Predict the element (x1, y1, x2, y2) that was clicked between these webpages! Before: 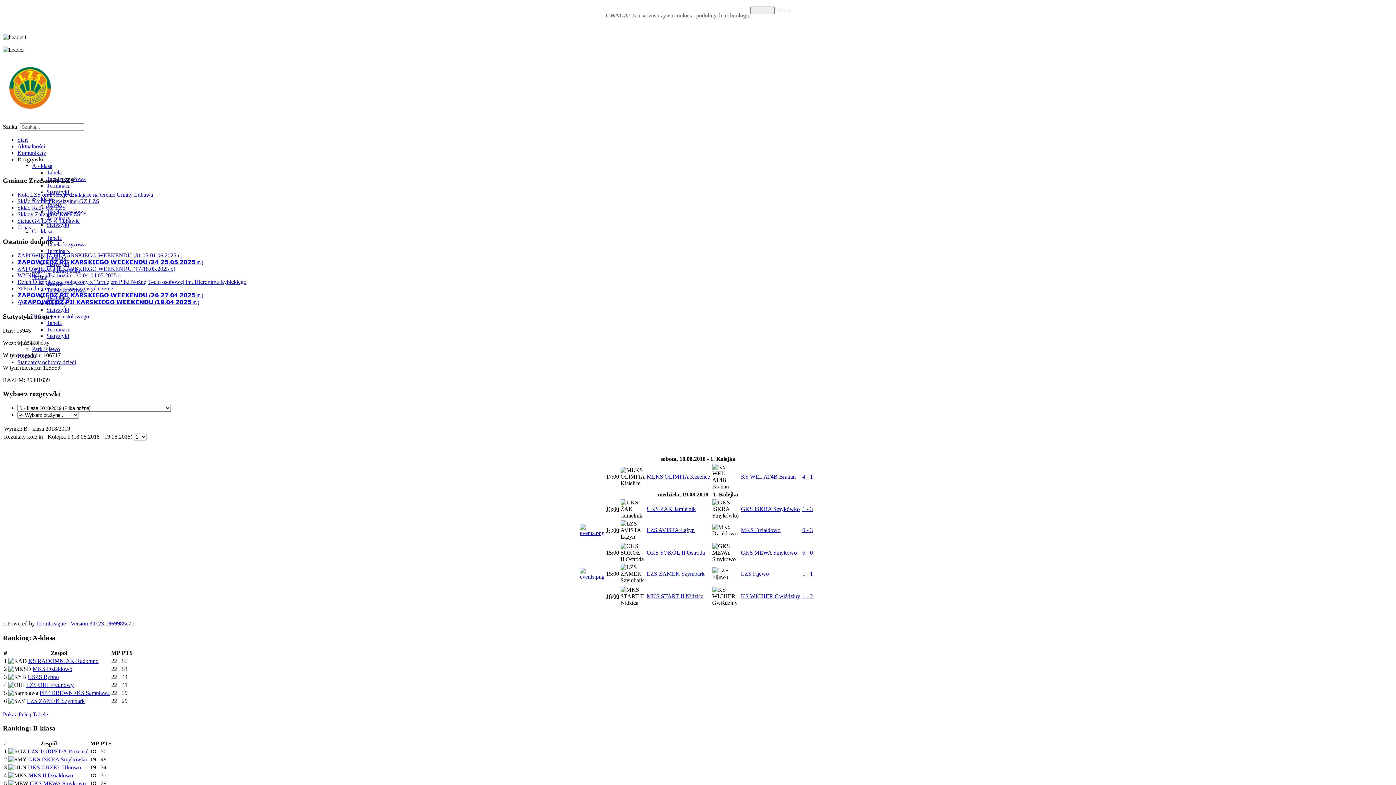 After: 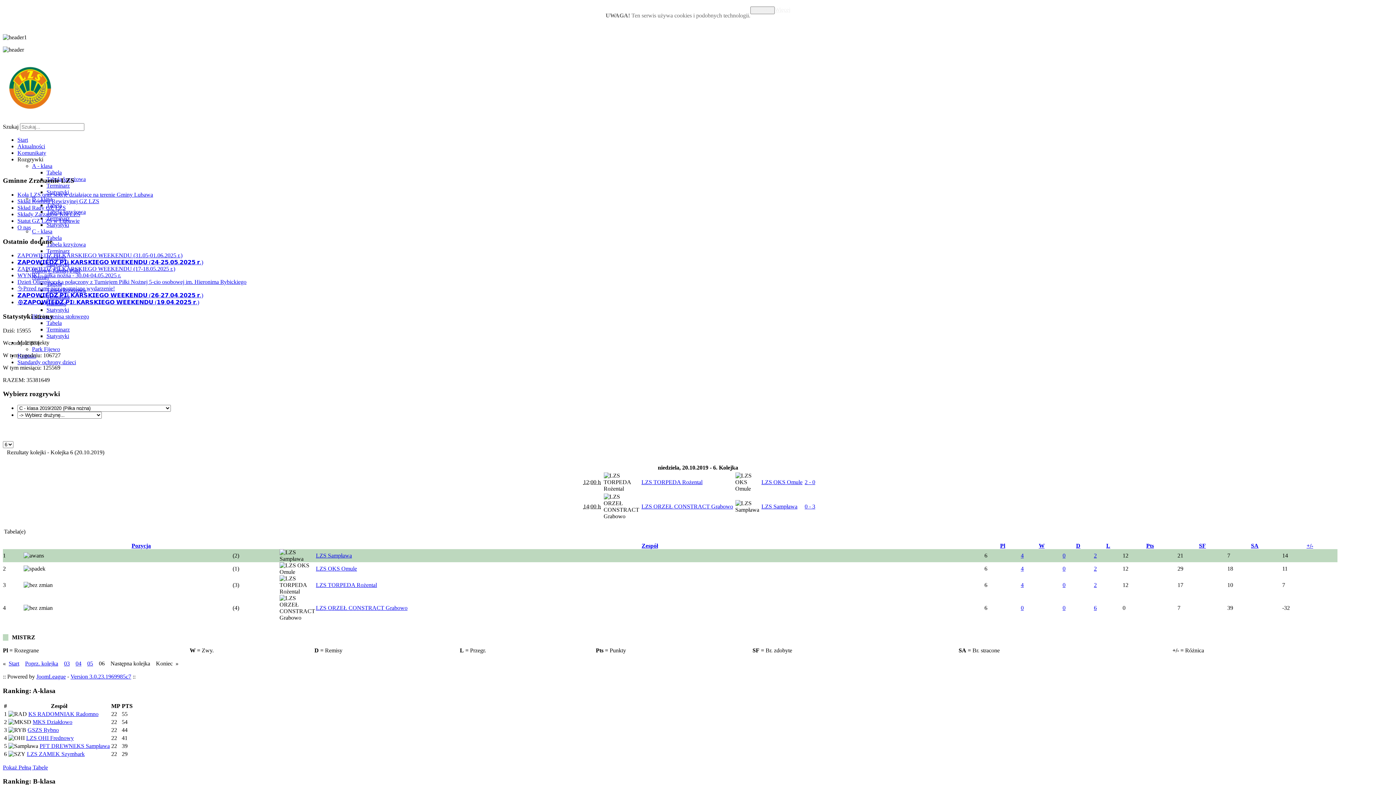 Action: bbox: (46, 234, 61, 241) label: Tabela